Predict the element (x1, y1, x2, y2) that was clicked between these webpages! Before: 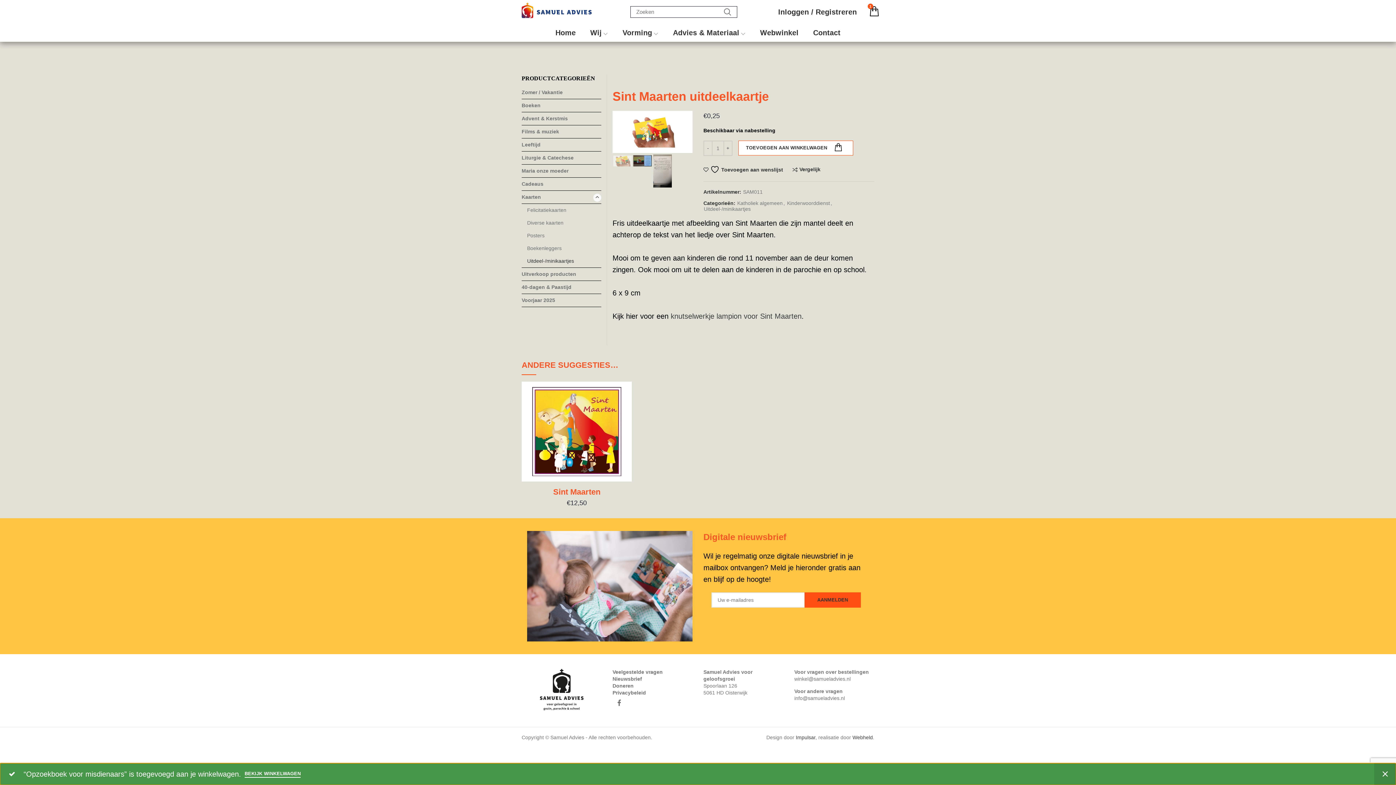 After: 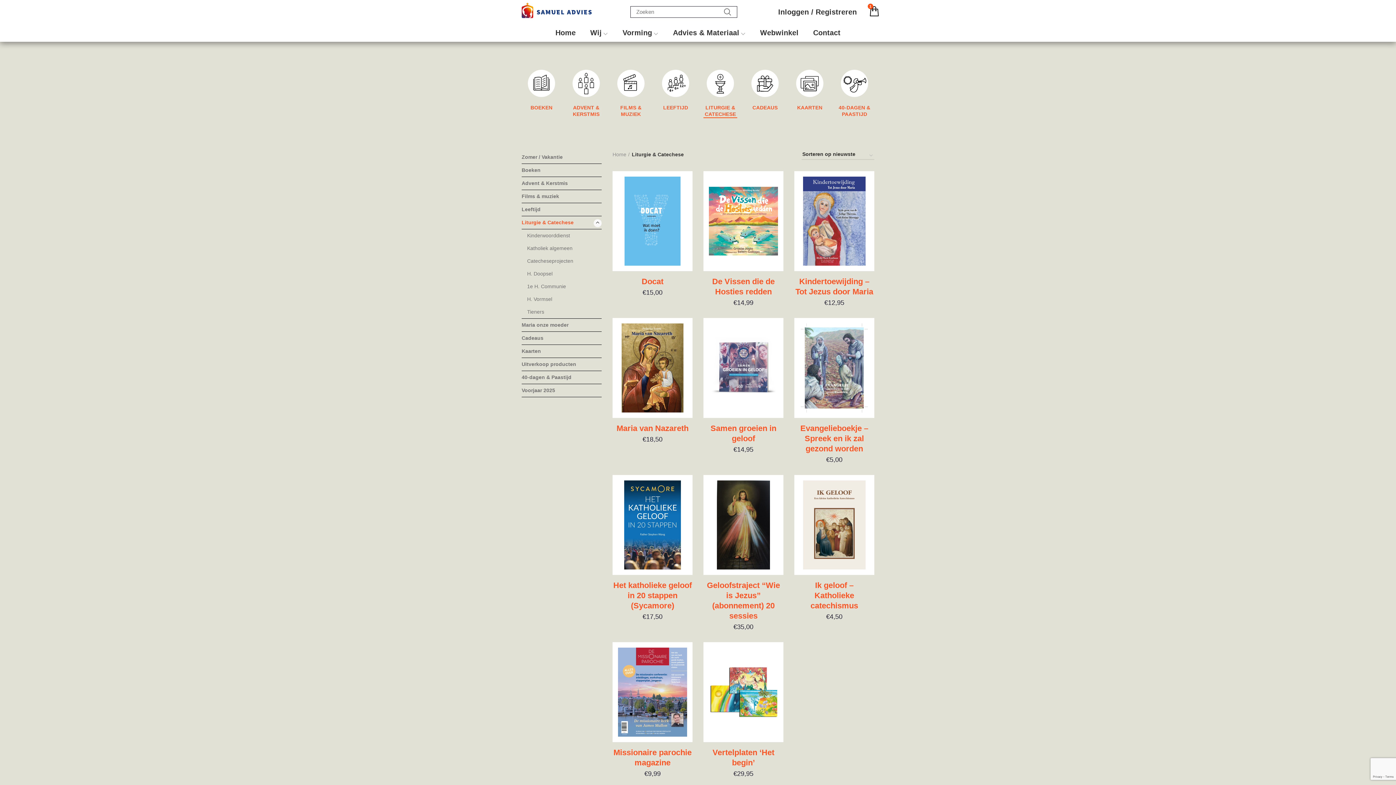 Action: label: Liturgie & Catechese bbox: (521, 151, 582, 164)